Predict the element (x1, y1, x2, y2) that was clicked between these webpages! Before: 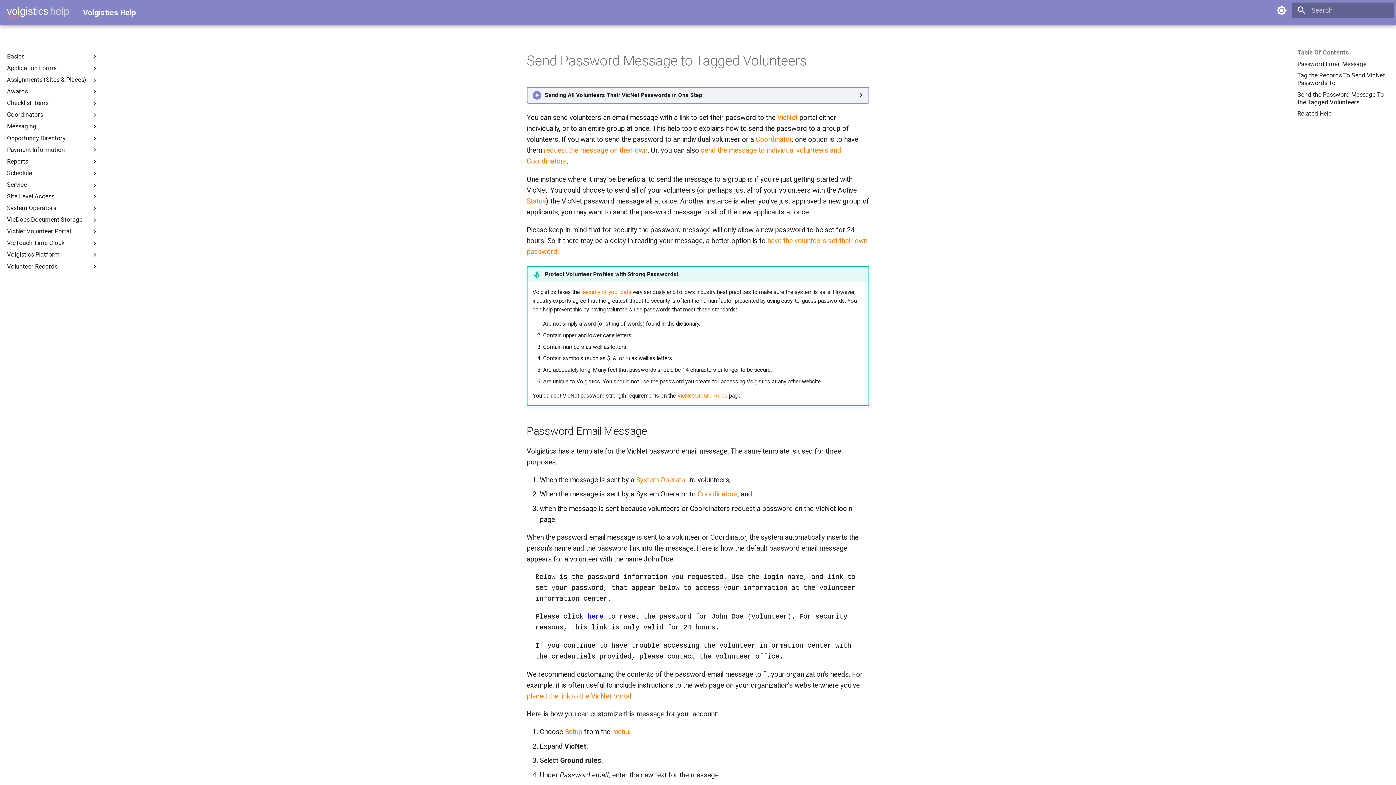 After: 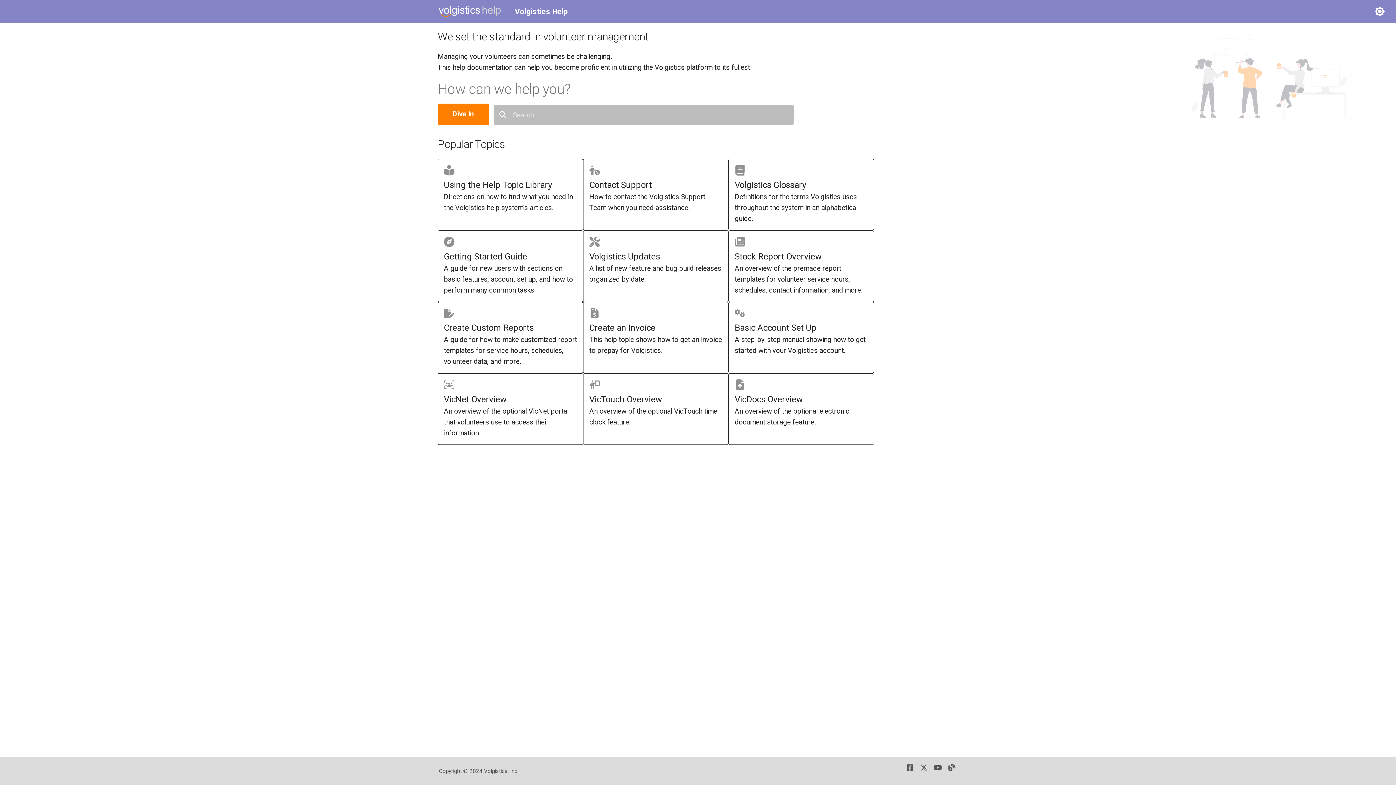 Action: label: Volgistics Help bbox: (3, 3, 72, 21)